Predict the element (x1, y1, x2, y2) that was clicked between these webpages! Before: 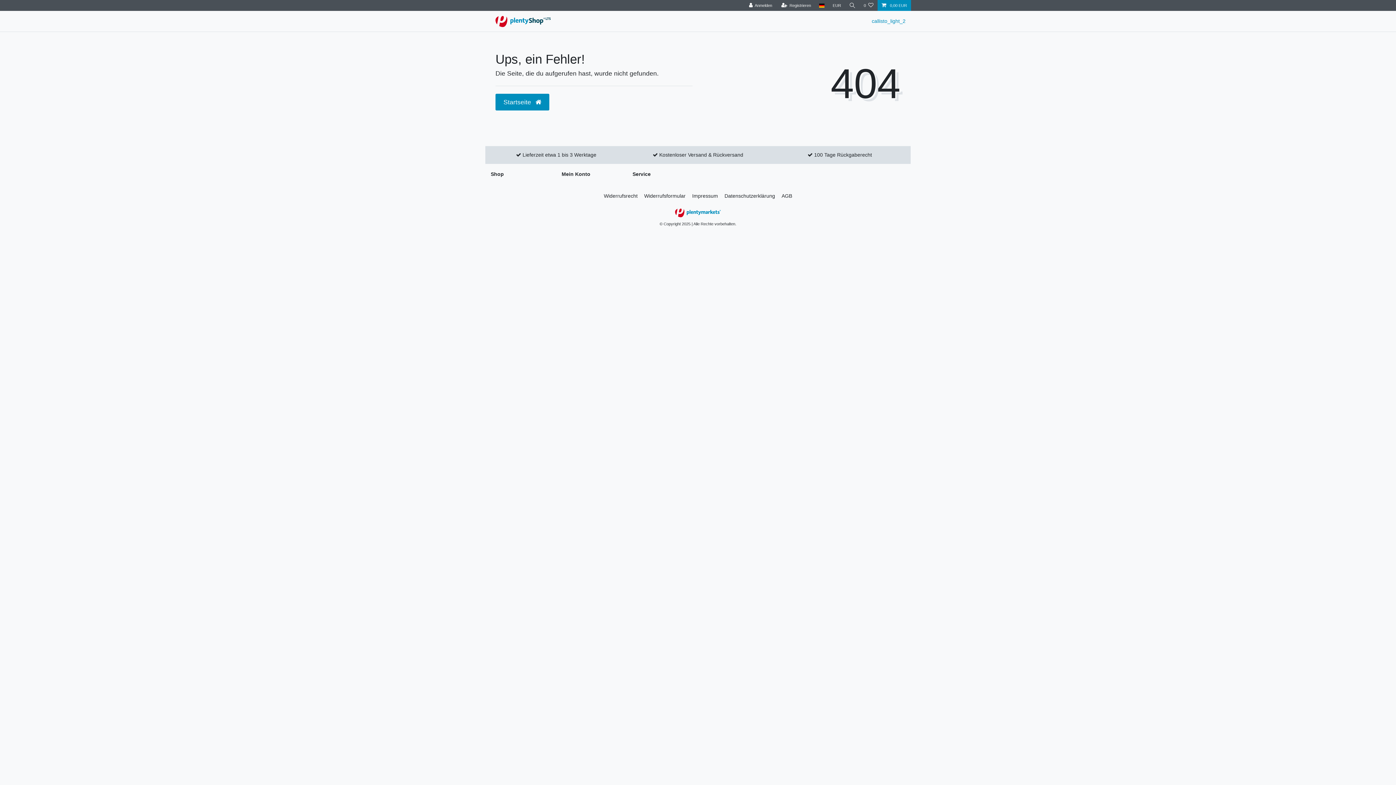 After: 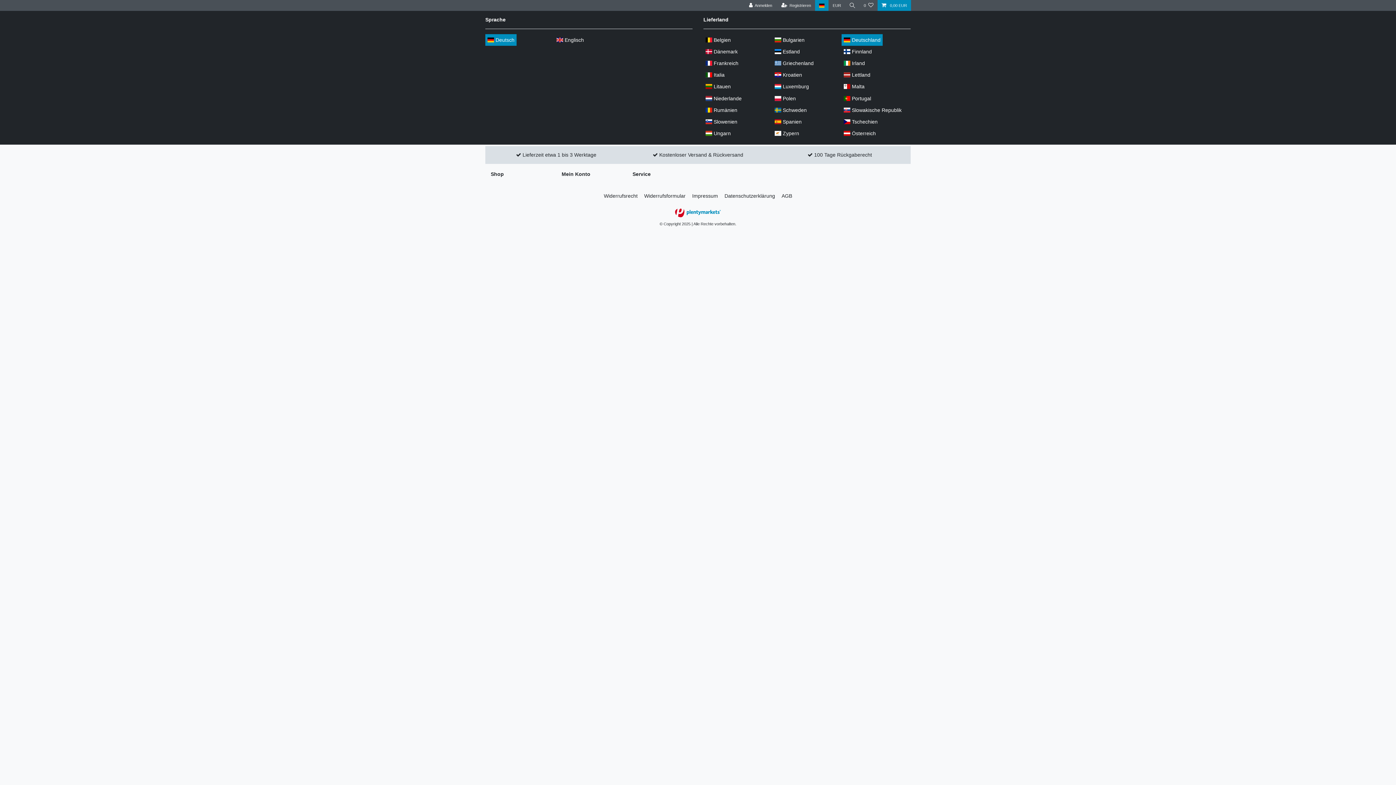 Action: label: Land bbox: (815, 0, 828, 10)